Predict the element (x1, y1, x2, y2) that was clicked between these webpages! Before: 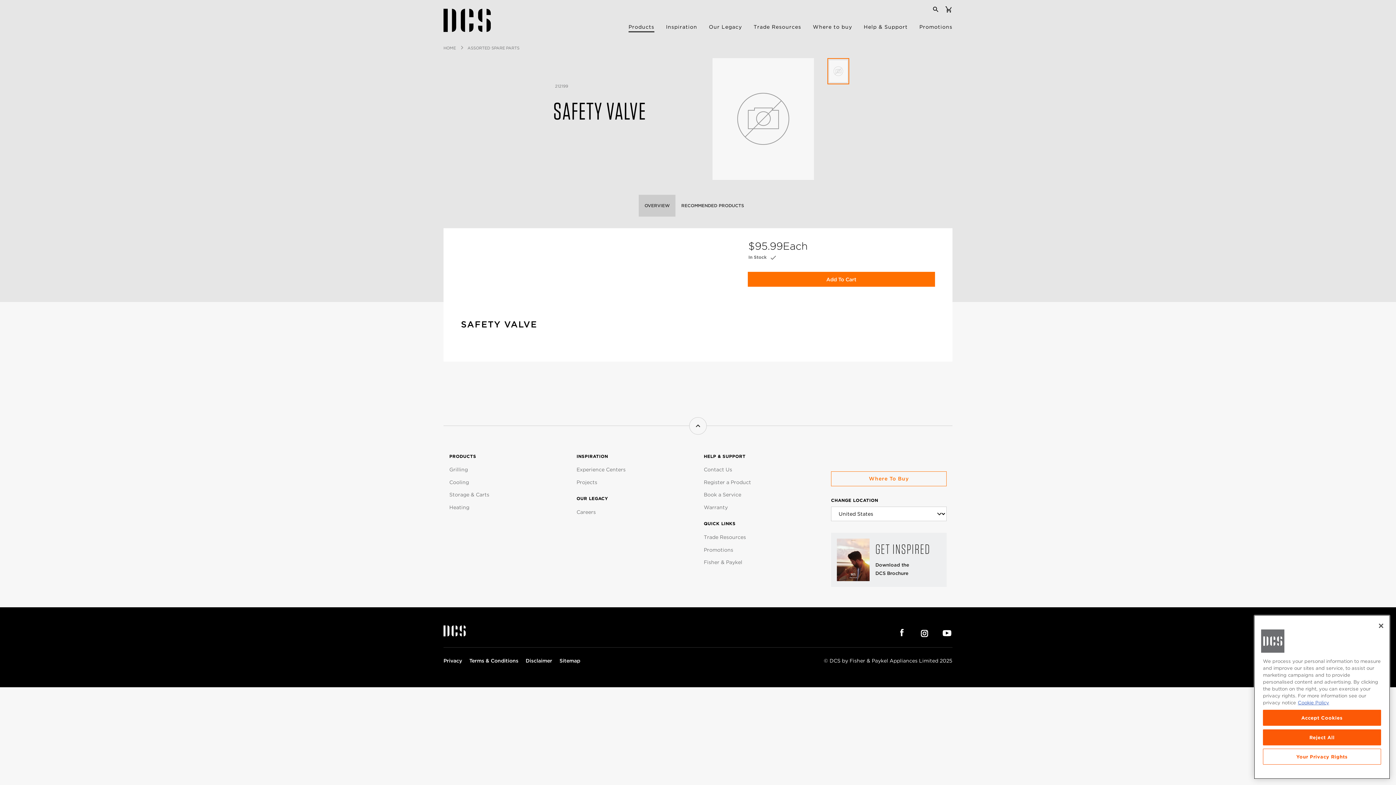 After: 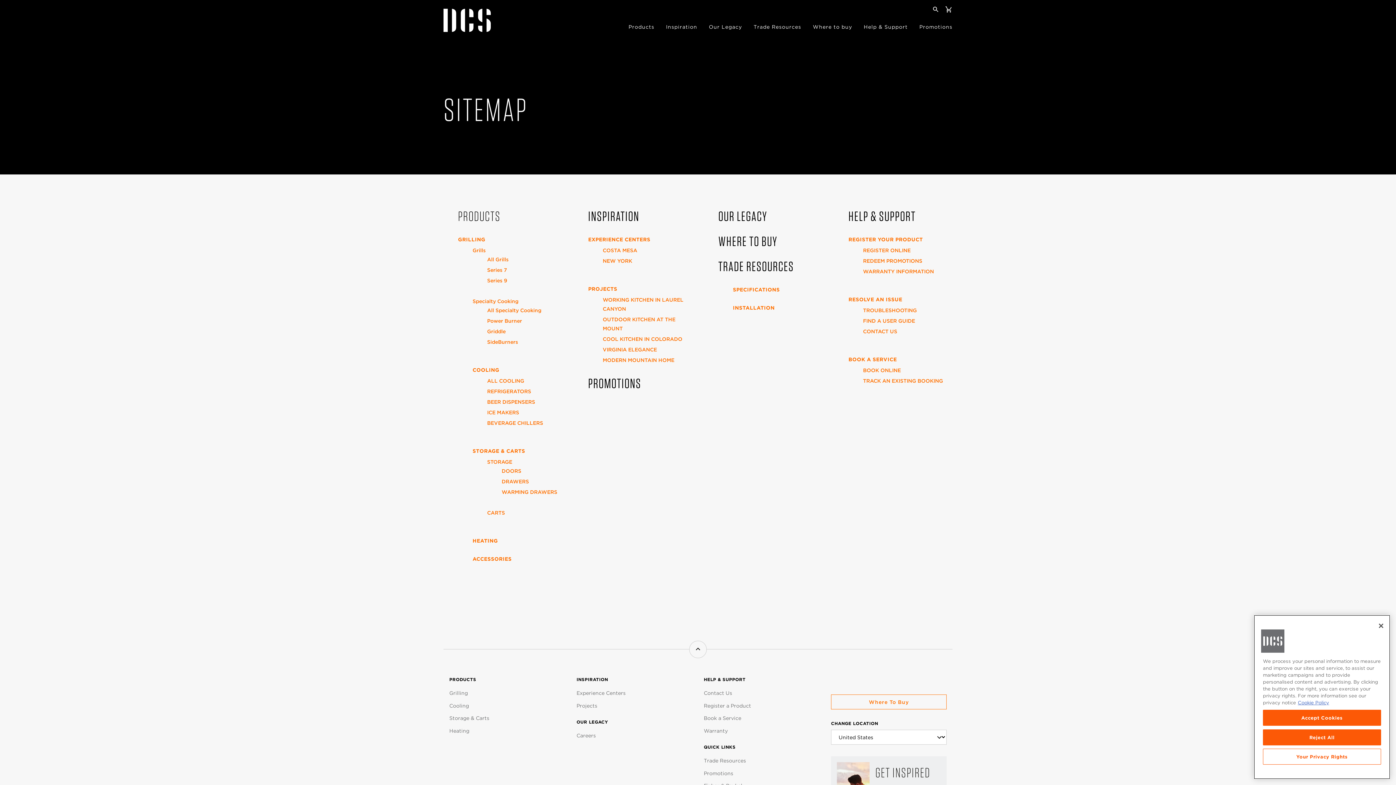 Action: bbox: (559, 658, 580, 663) label: Sitemap